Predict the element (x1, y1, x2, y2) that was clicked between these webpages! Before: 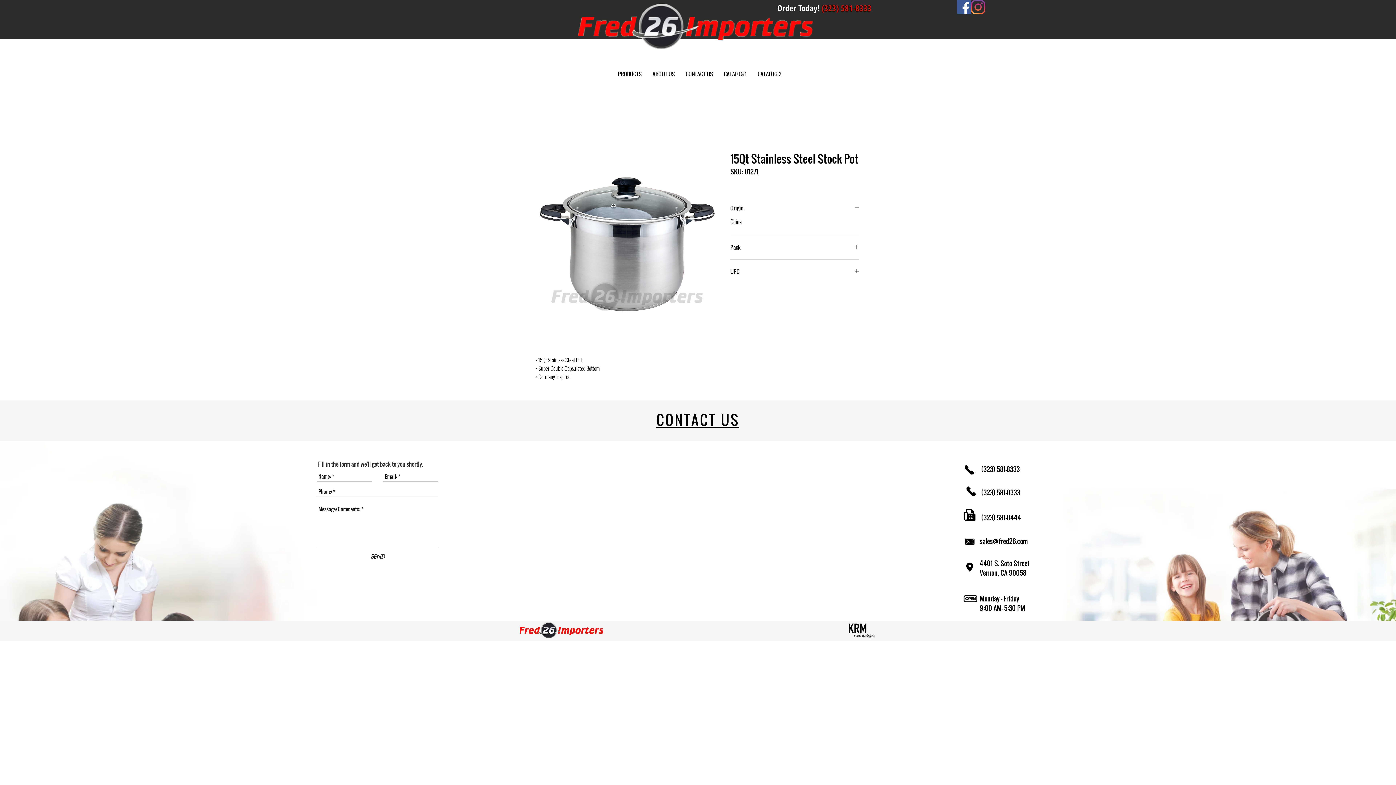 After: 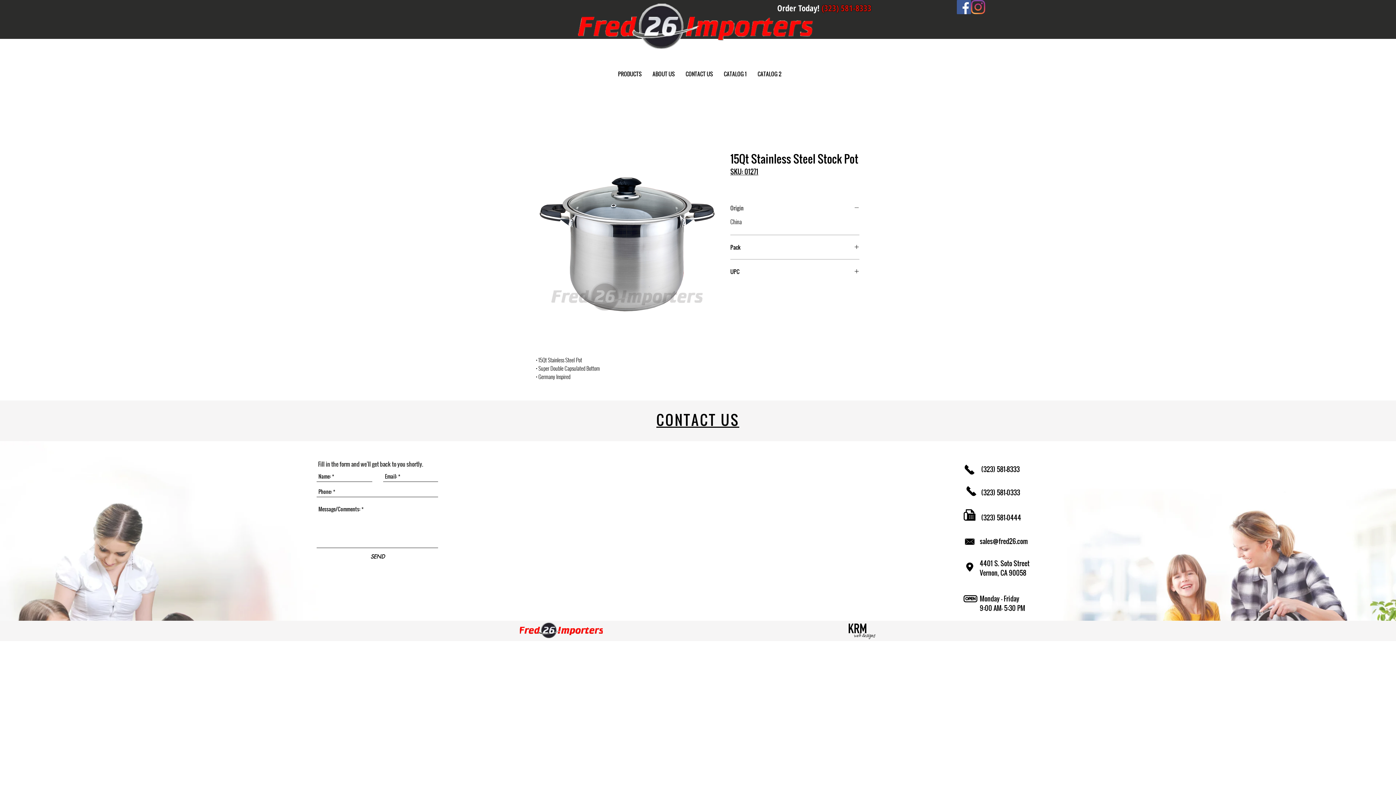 Action: bbox: (730, 204, 859, 211) label: Origin